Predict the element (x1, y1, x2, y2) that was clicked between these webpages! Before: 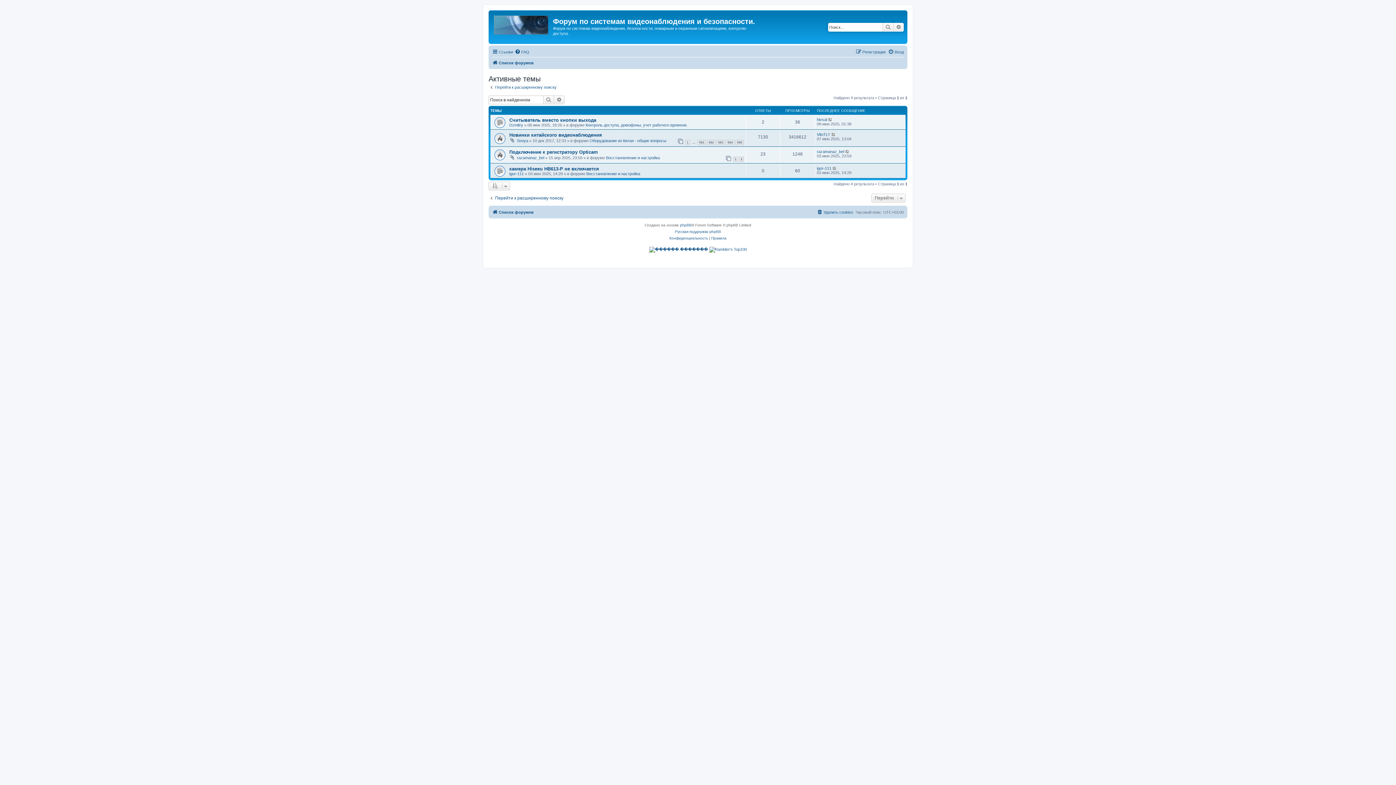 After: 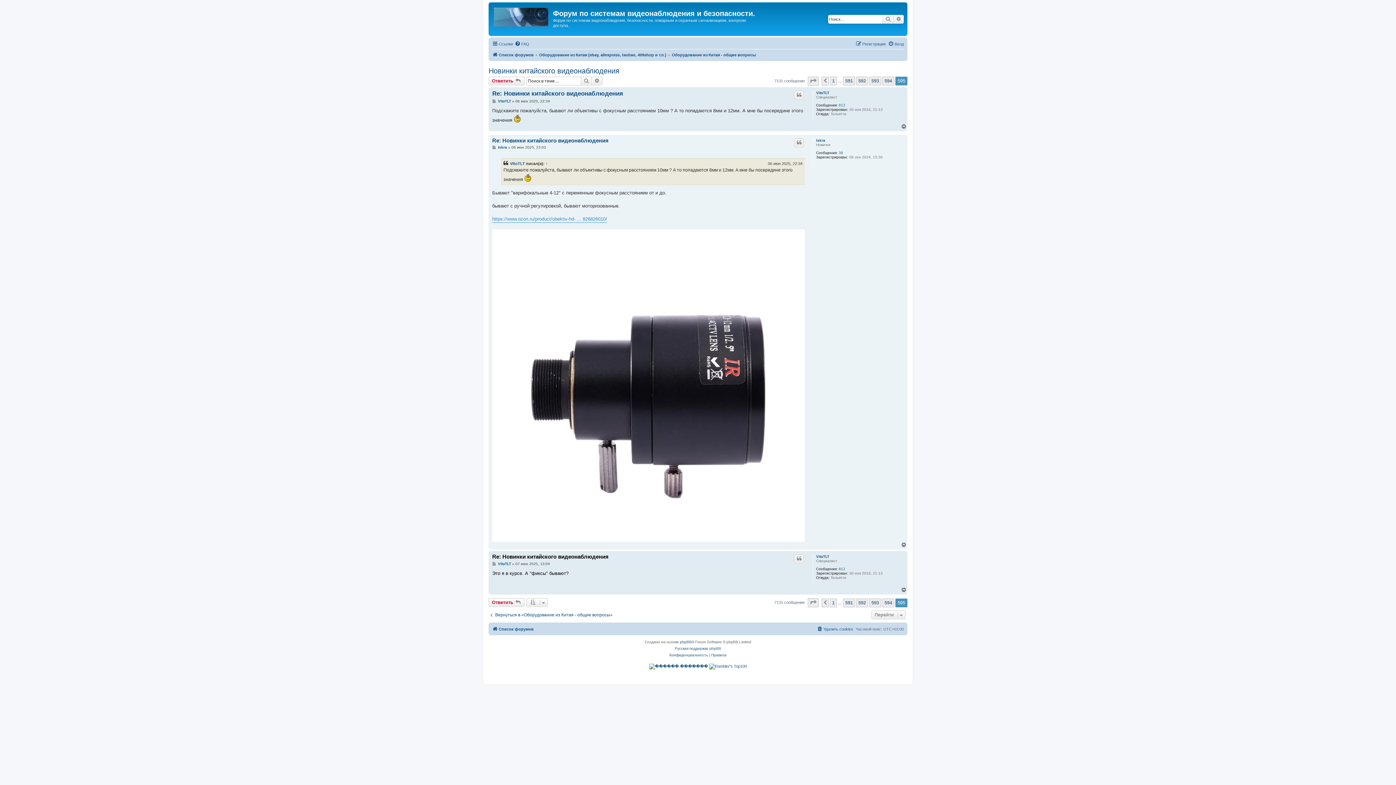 Action: bbox: (831, 132, 836, 136)